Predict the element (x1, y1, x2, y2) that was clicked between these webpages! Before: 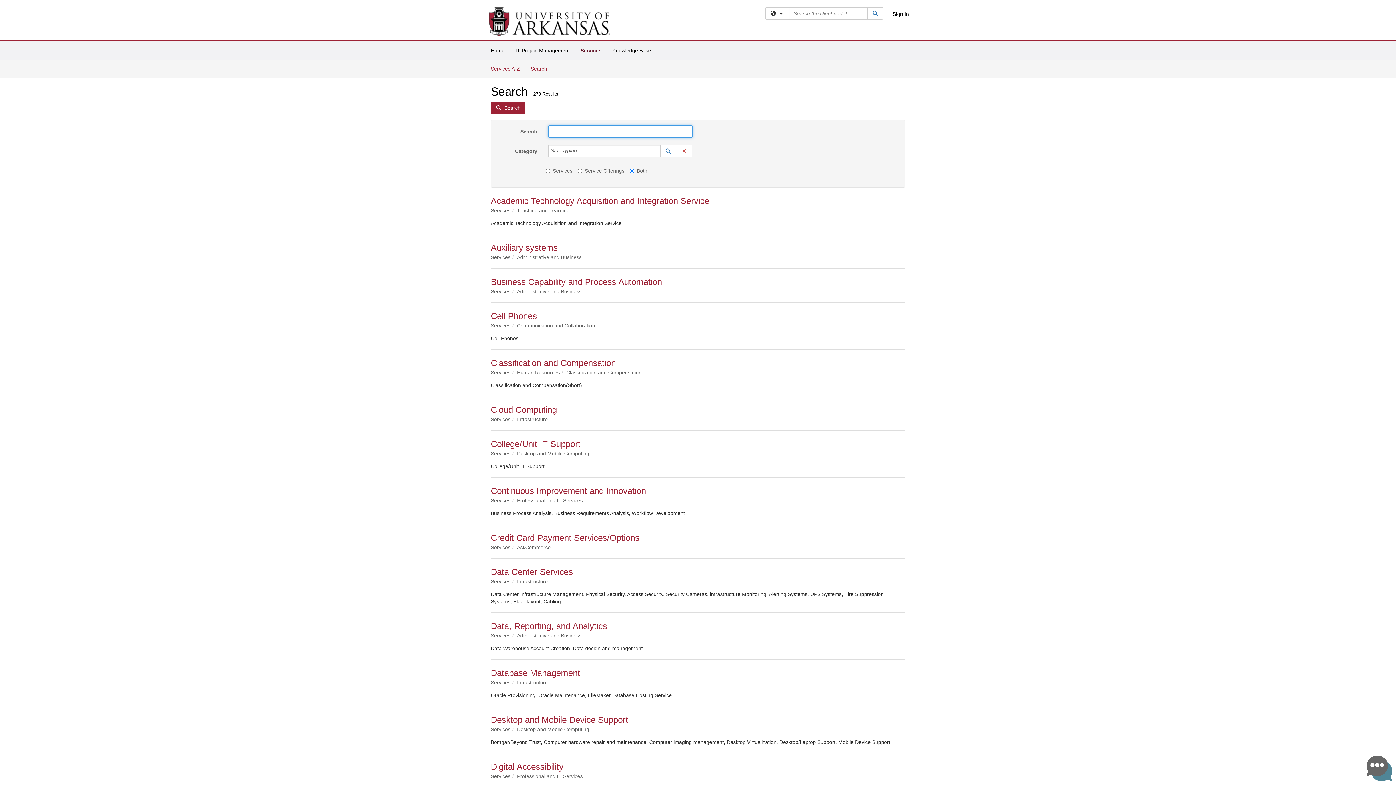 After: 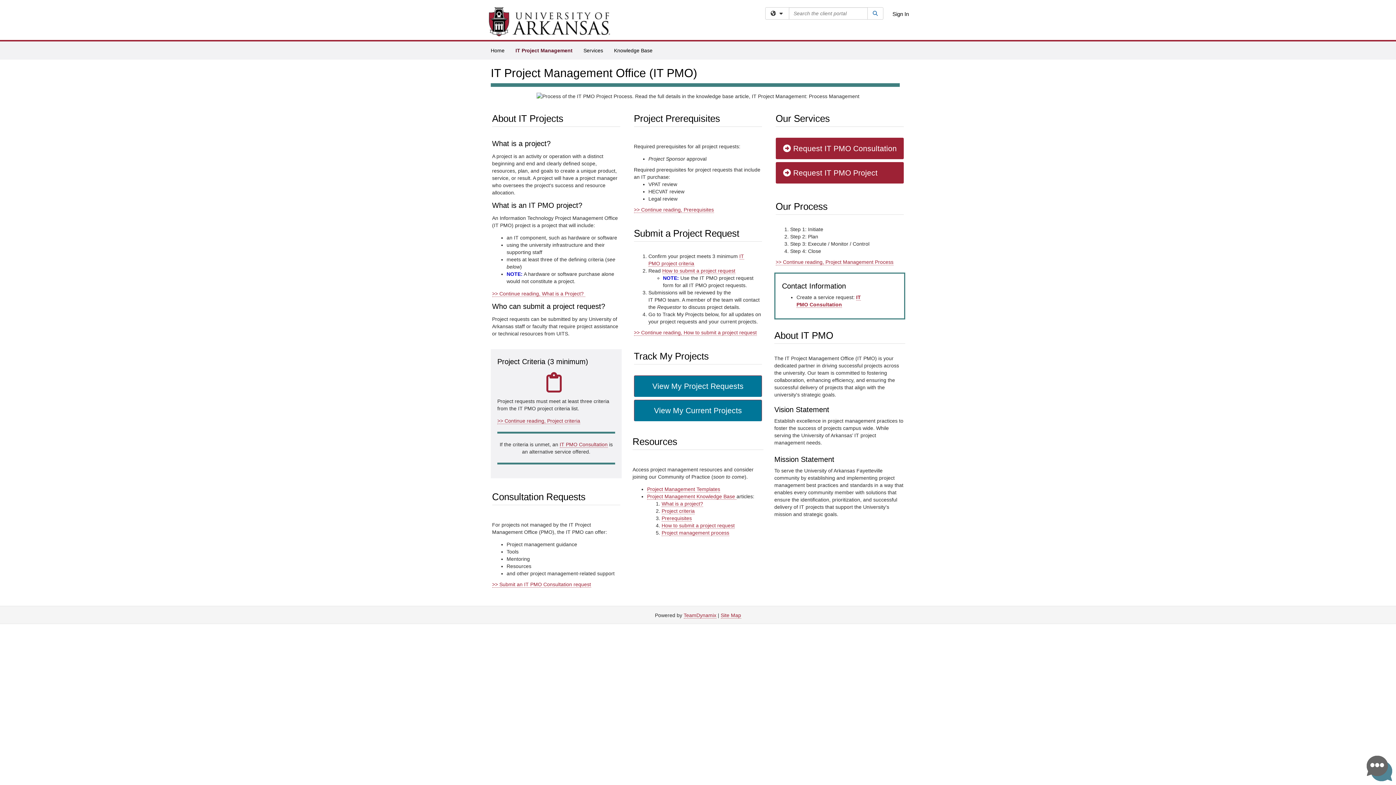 Action: label: IT Project Management bbox: (510, 41, 575, 59)